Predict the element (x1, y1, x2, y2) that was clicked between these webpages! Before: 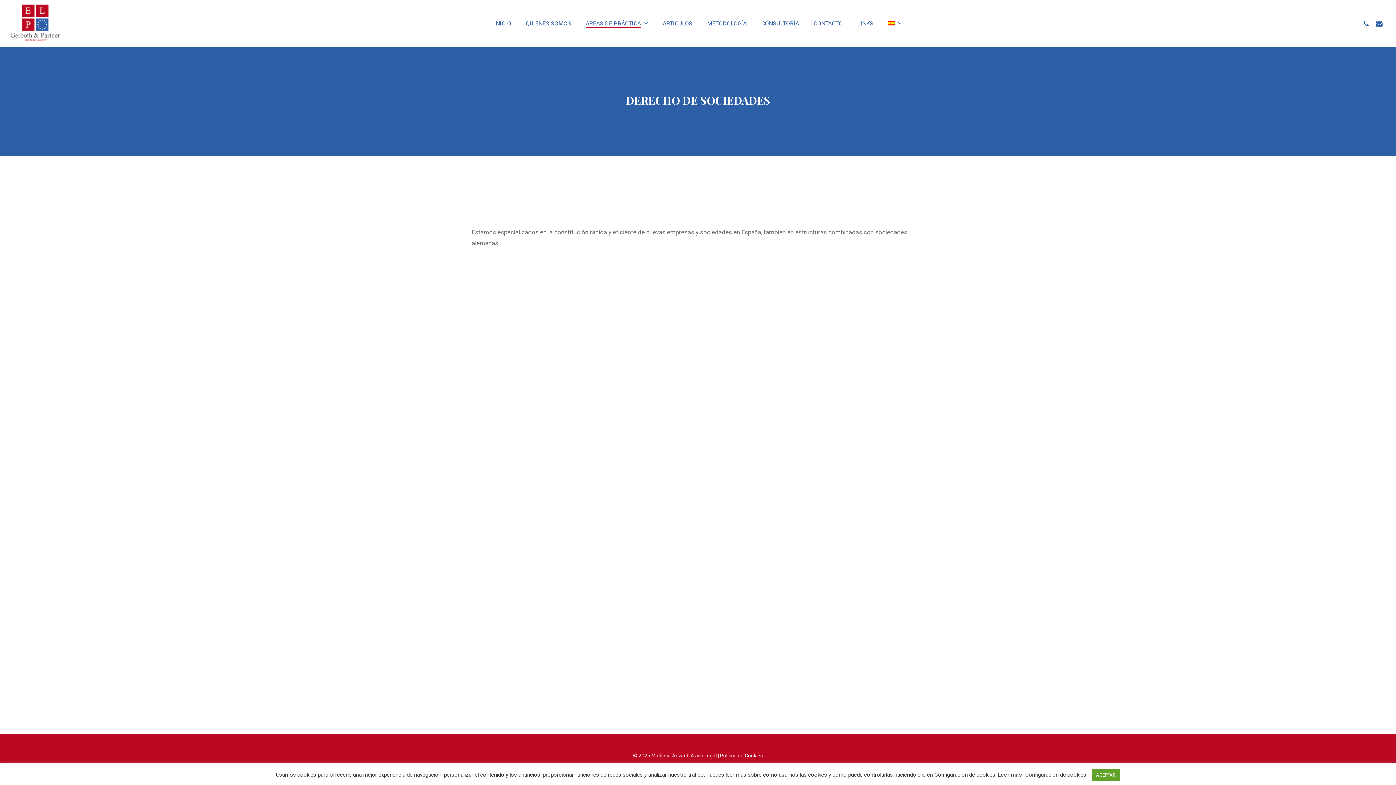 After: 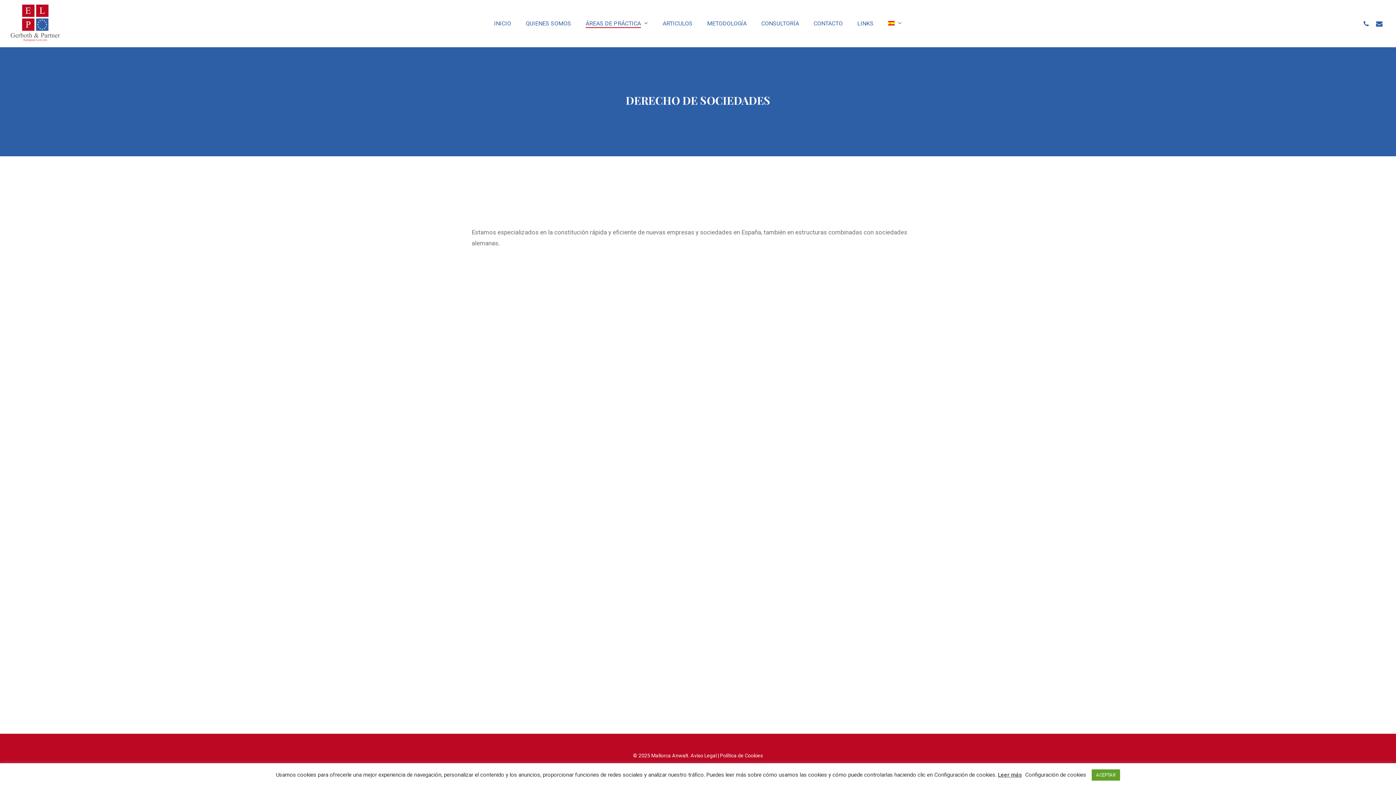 Action: bbox: (888, 20, 902, 26)